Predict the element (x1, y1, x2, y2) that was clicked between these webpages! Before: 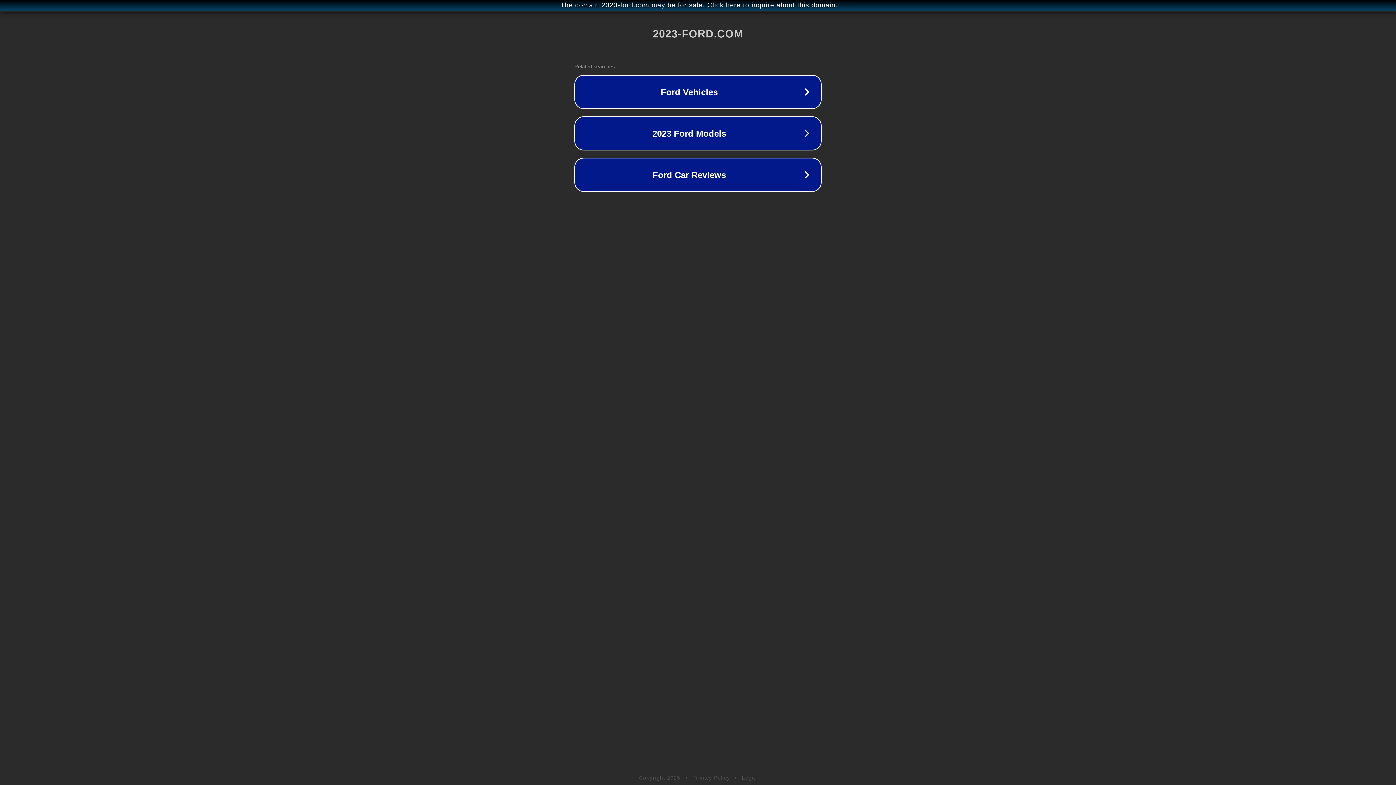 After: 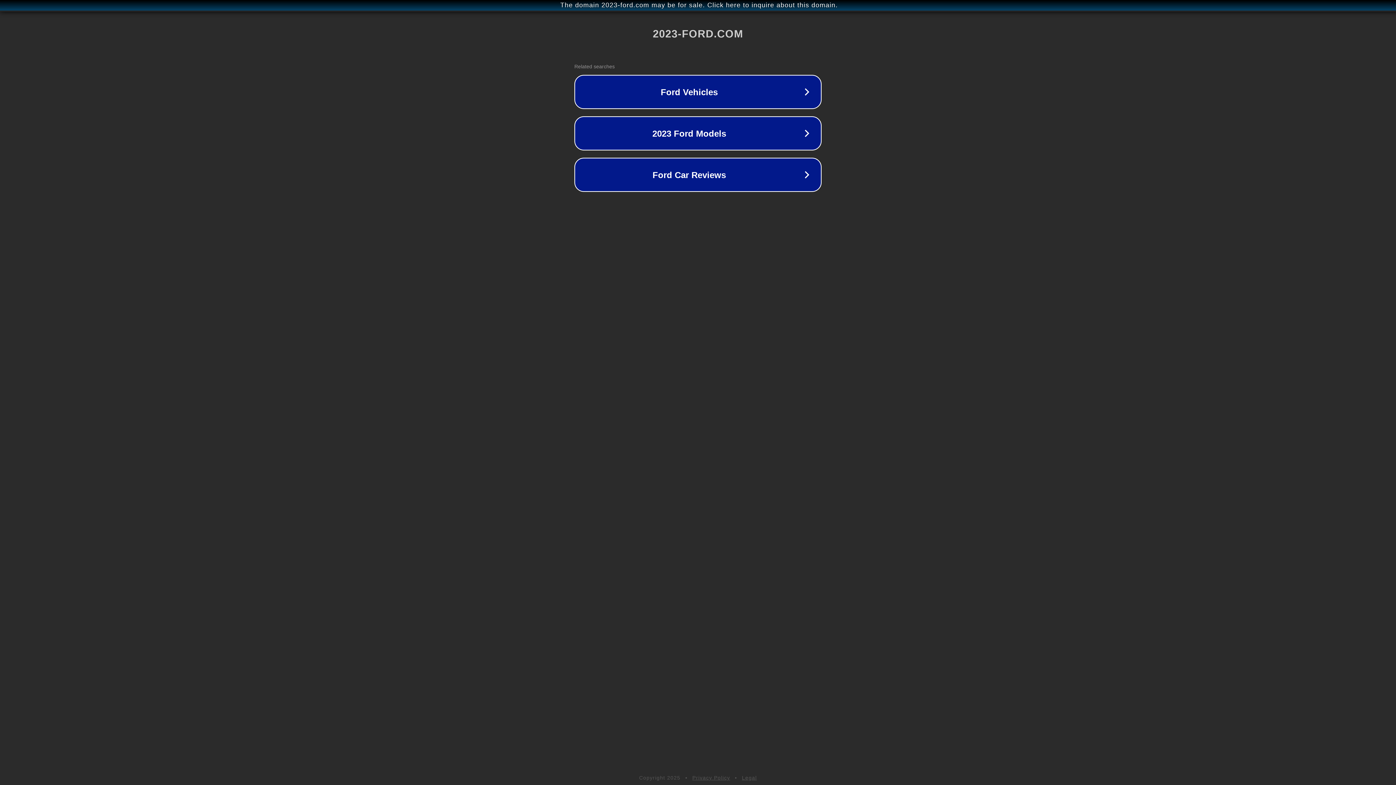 Action: bbox: (742, 775, 757, 781) label: Legal